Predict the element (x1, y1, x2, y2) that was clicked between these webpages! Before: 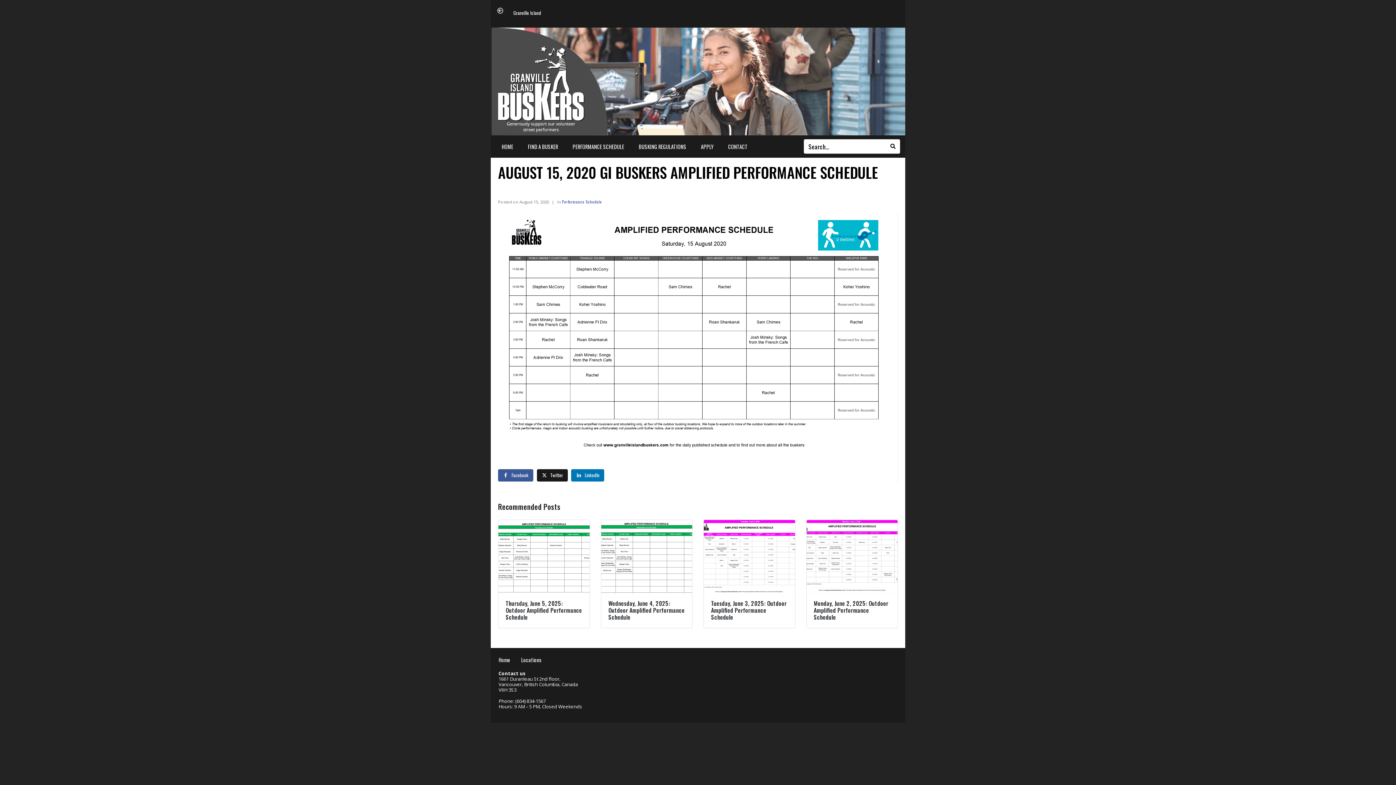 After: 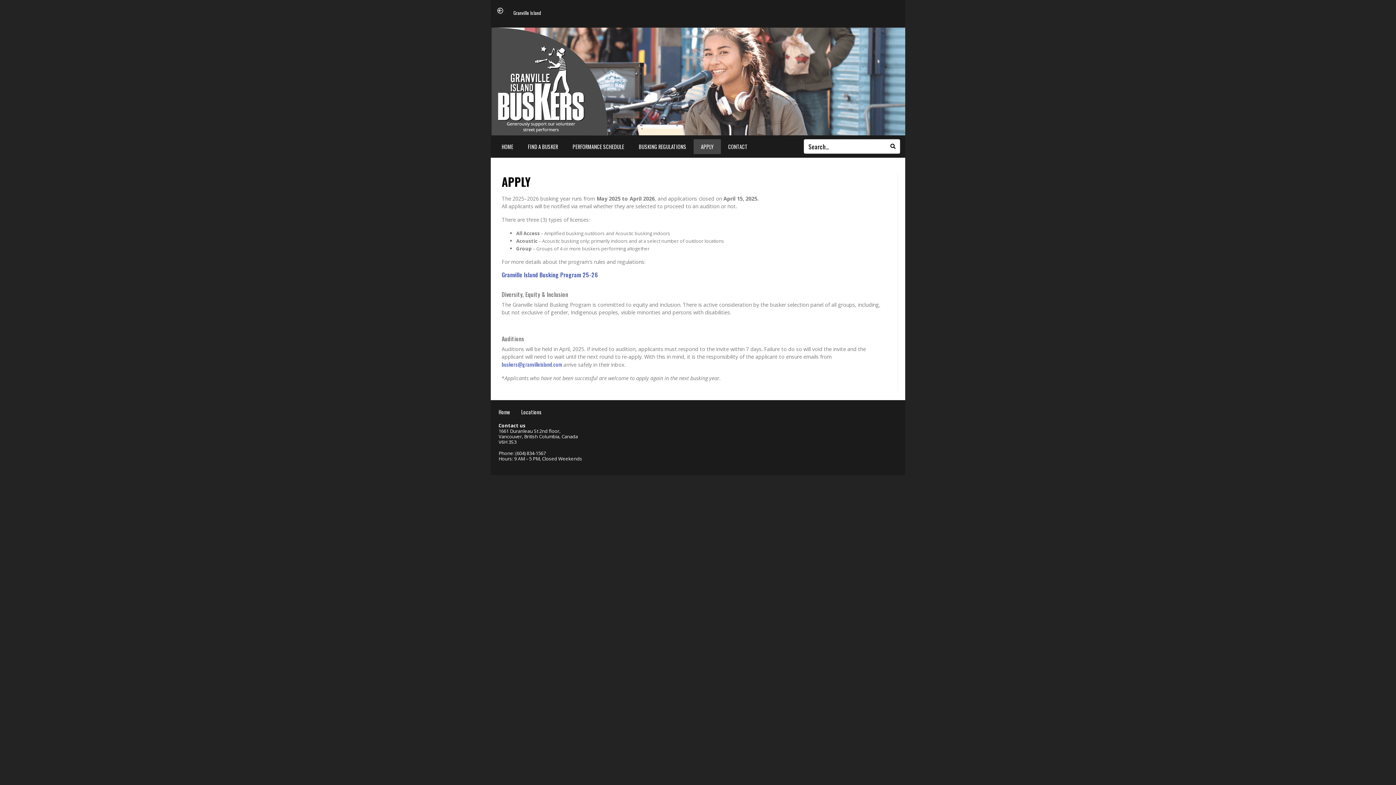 Action: bbox: (693, 139, 721, 154) label: APPLY